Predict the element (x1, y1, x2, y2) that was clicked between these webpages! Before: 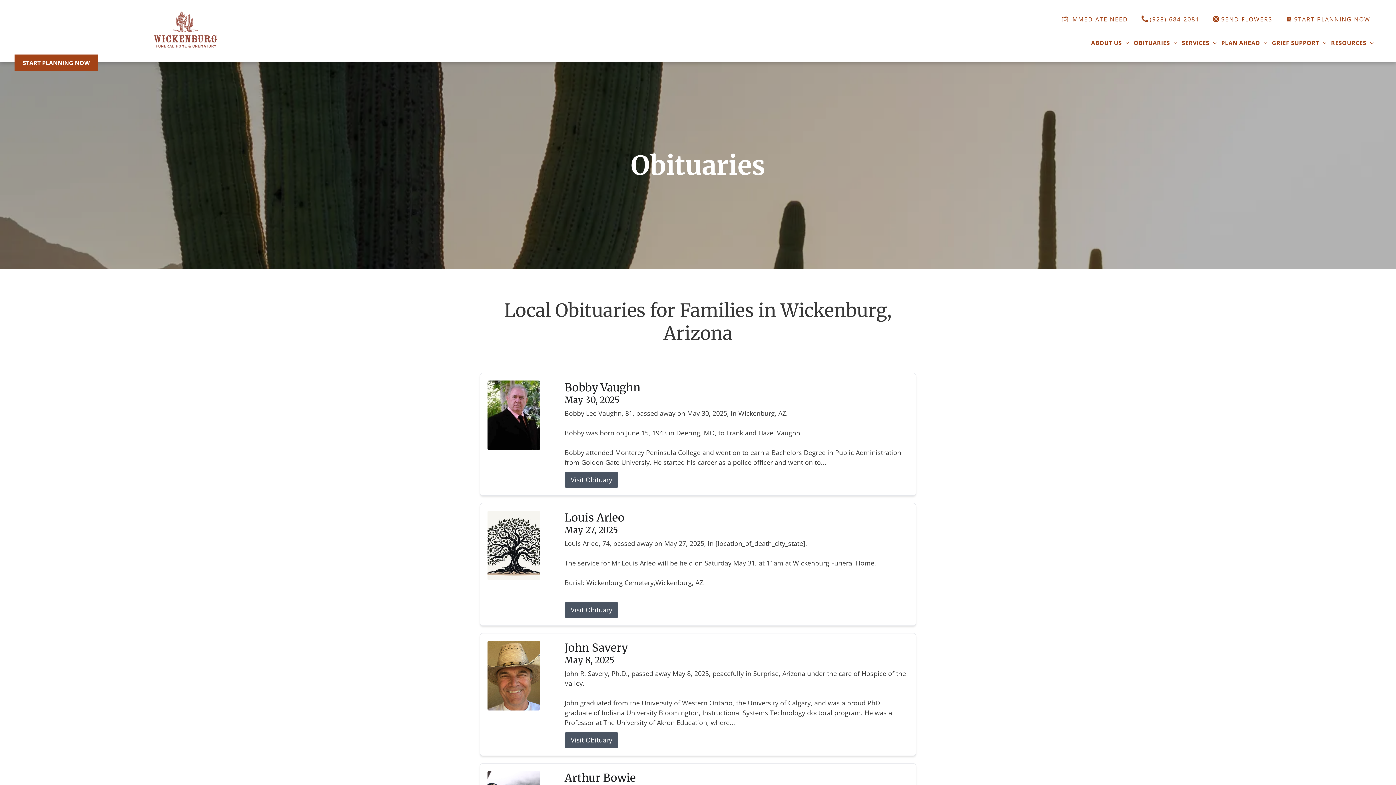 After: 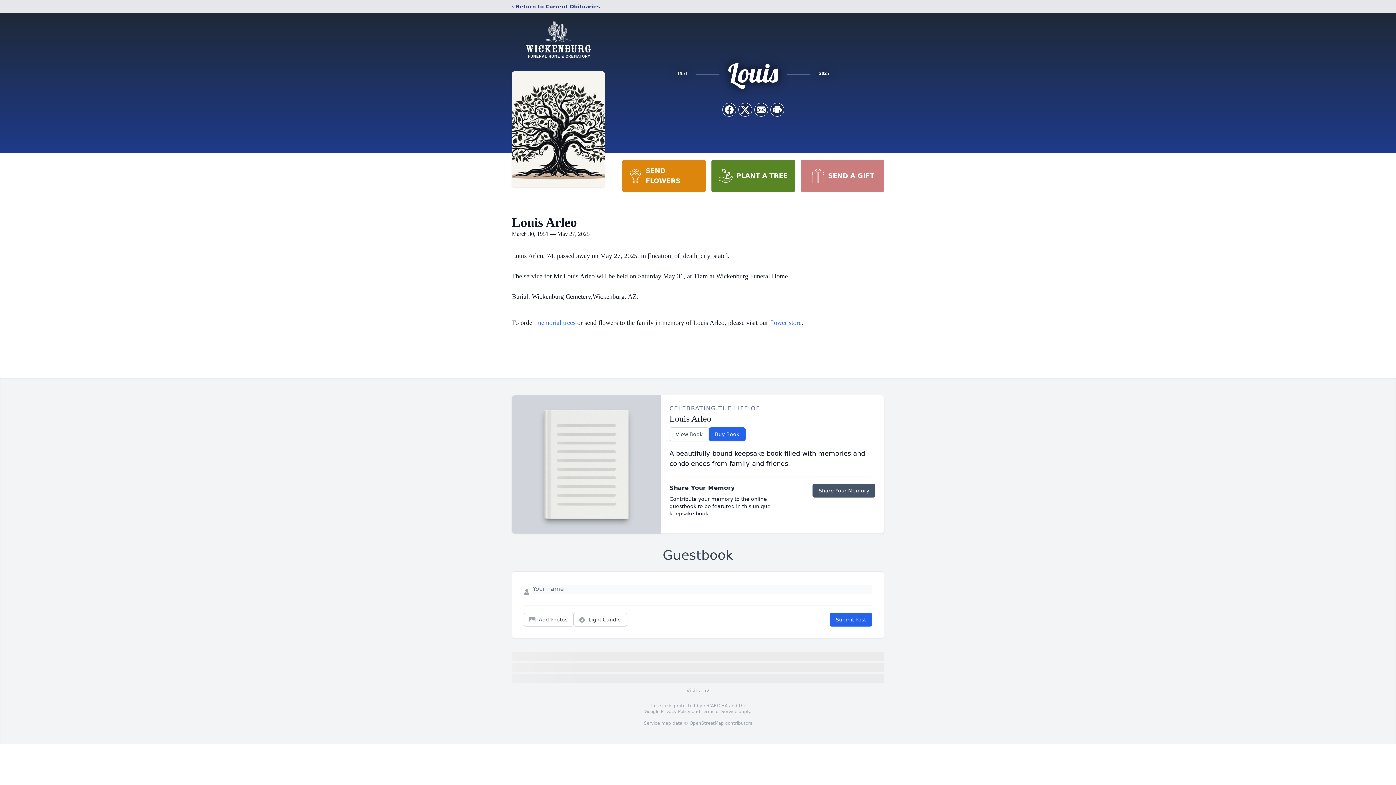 Action: label: Louis Arleo bbox: (564, 510, 908, 524)